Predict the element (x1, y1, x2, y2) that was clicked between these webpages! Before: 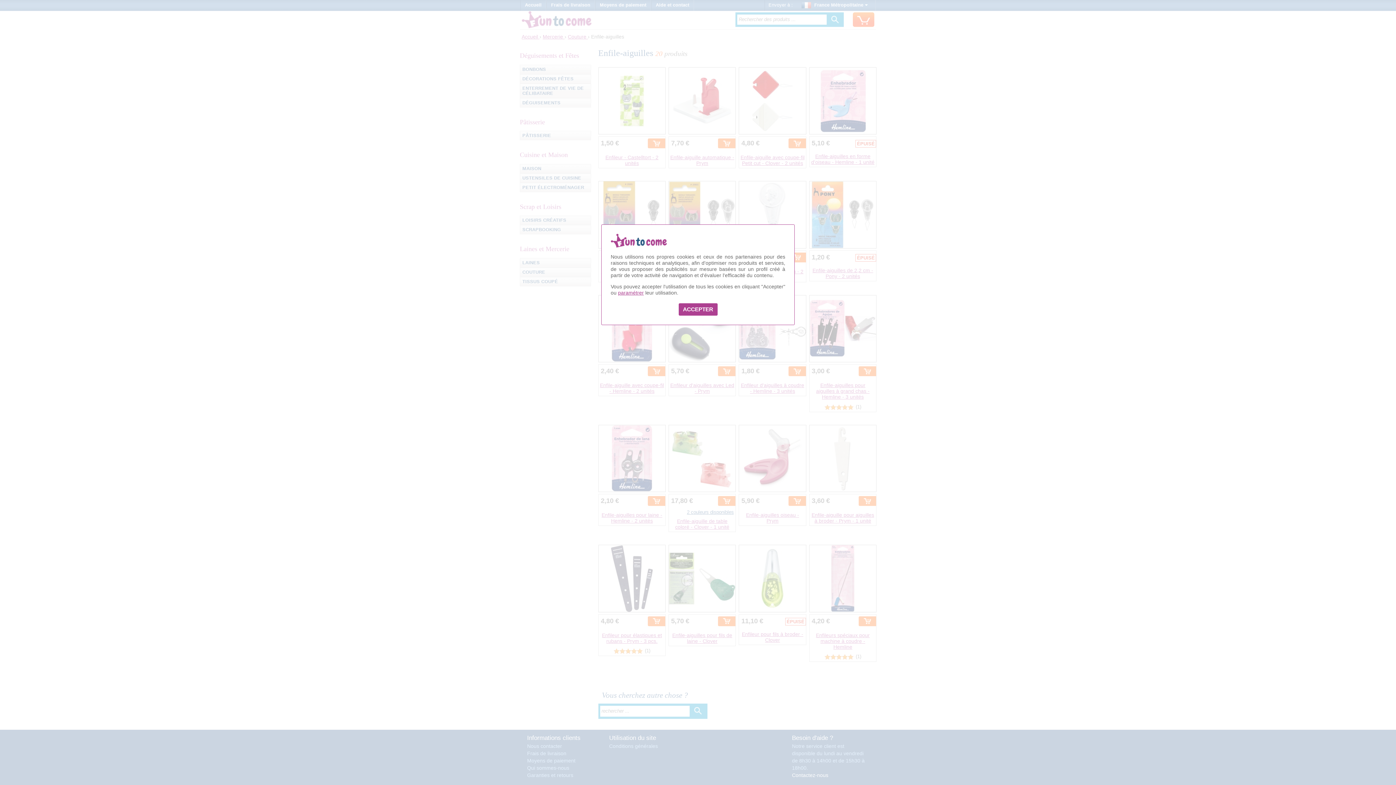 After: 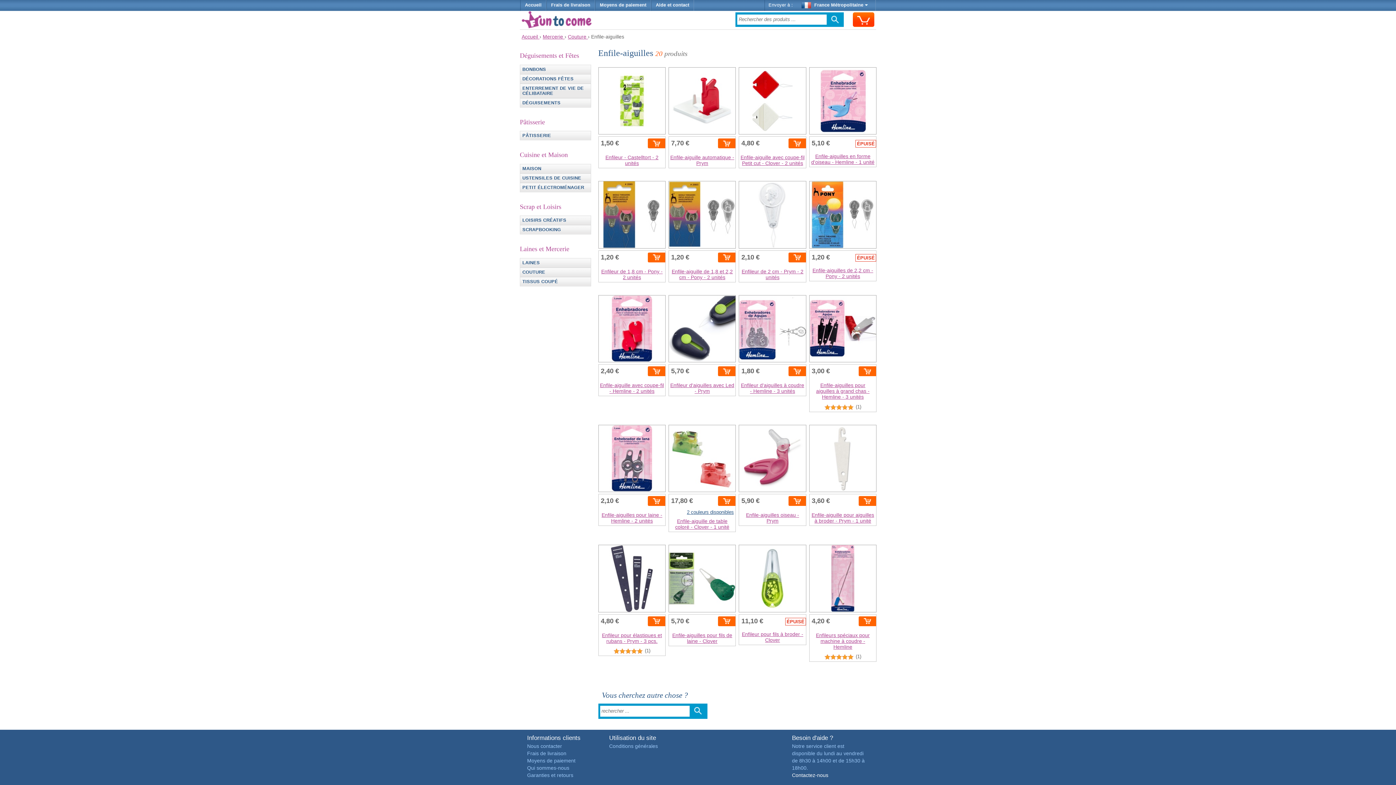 Action: label: ACCEPTER bbox: (678, 303, 717, 315)